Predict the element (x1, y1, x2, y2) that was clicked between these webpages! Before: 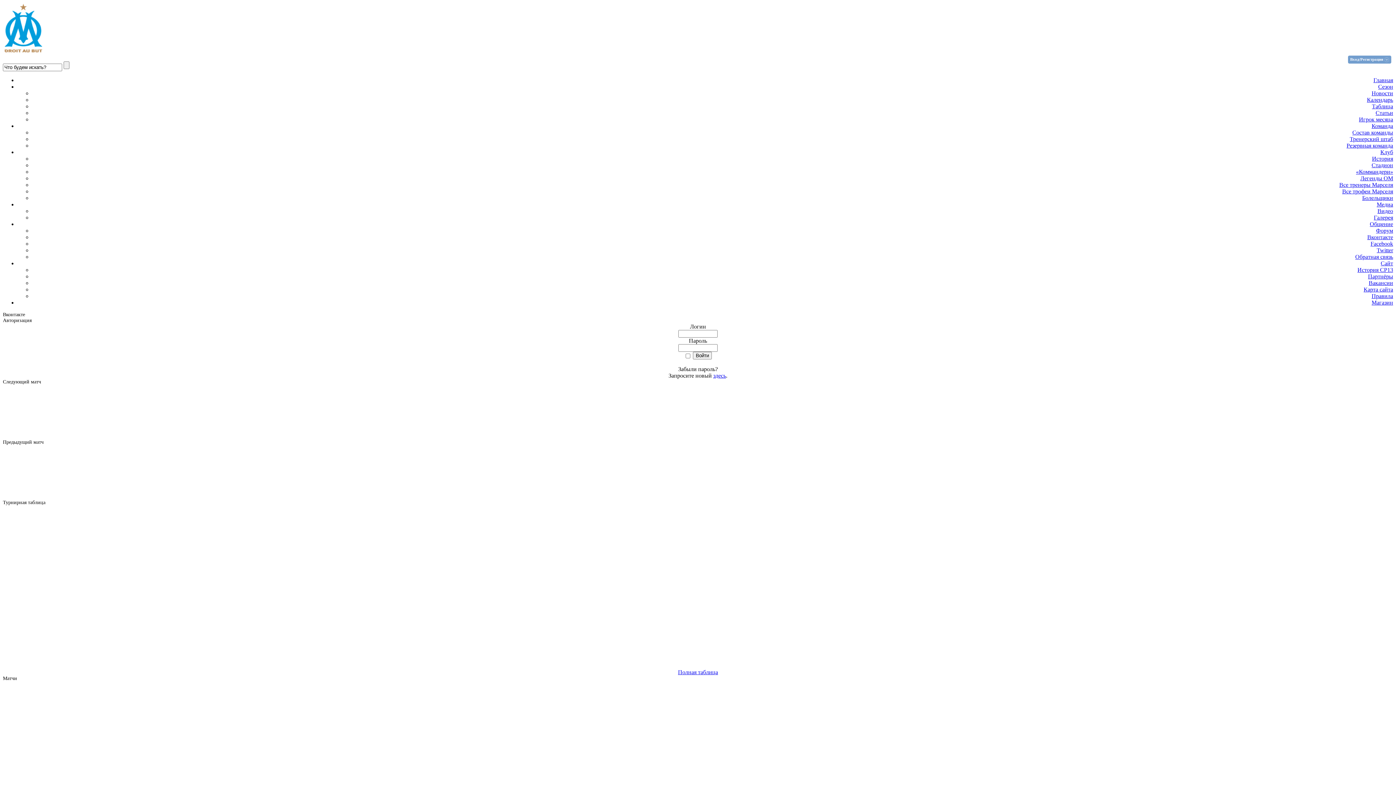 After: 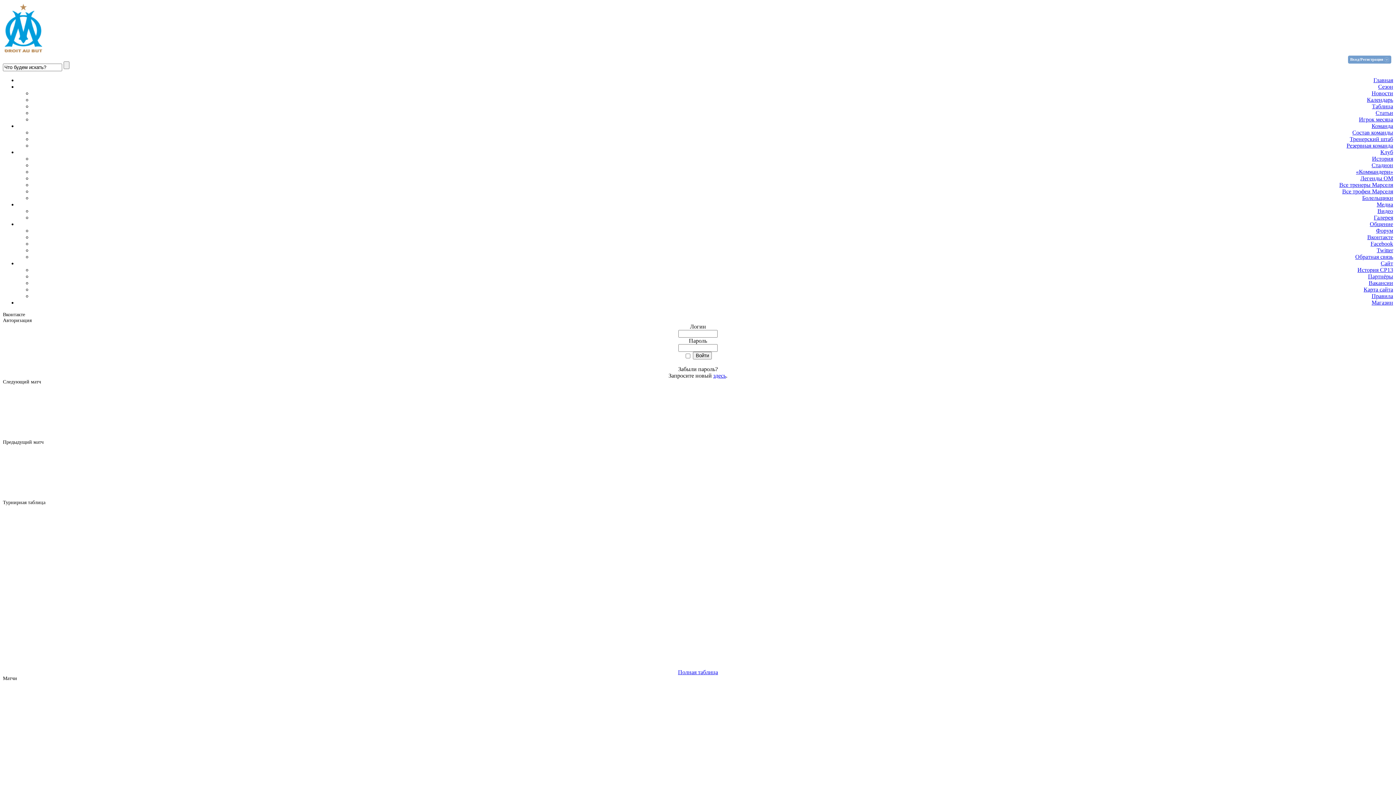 Action: bbox: (1372, 103, 1393, 109) label: Таблица